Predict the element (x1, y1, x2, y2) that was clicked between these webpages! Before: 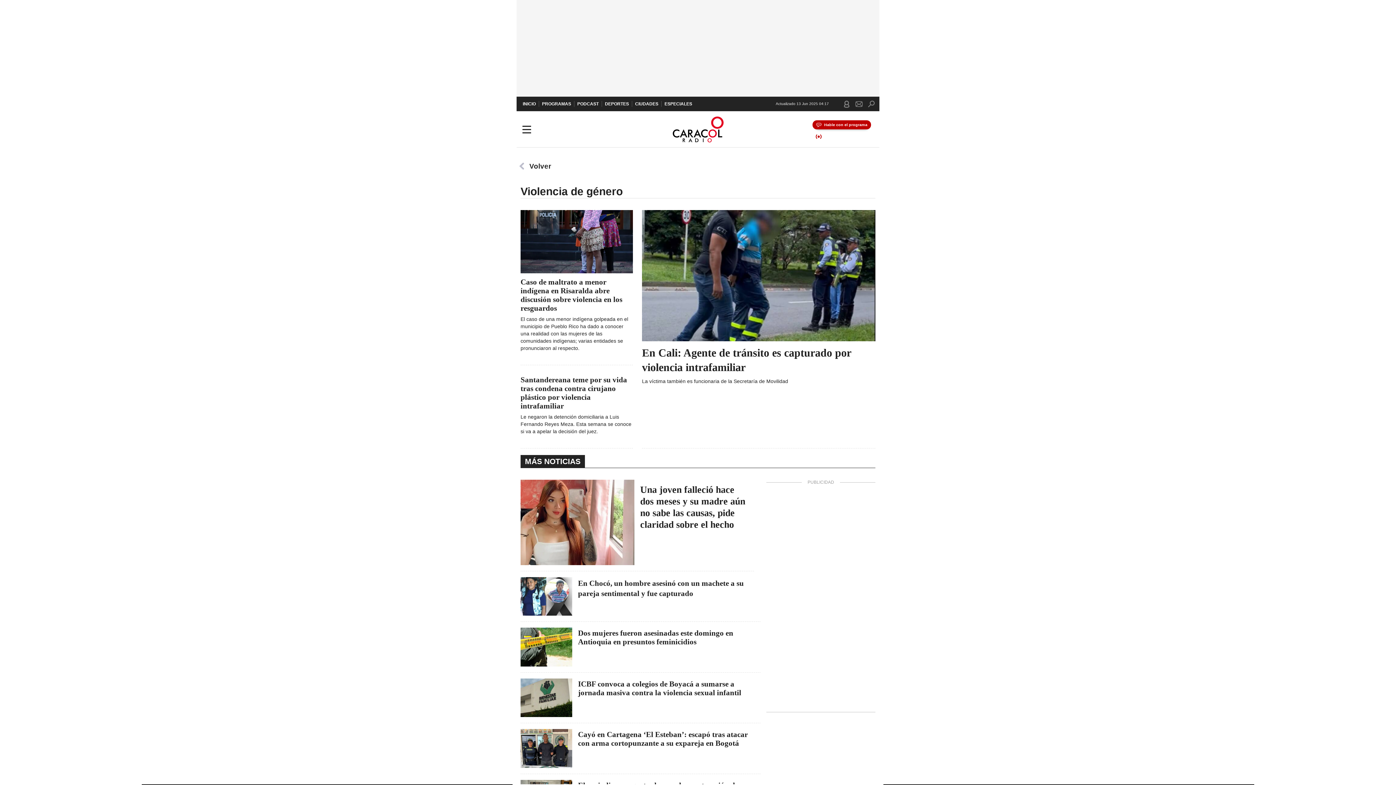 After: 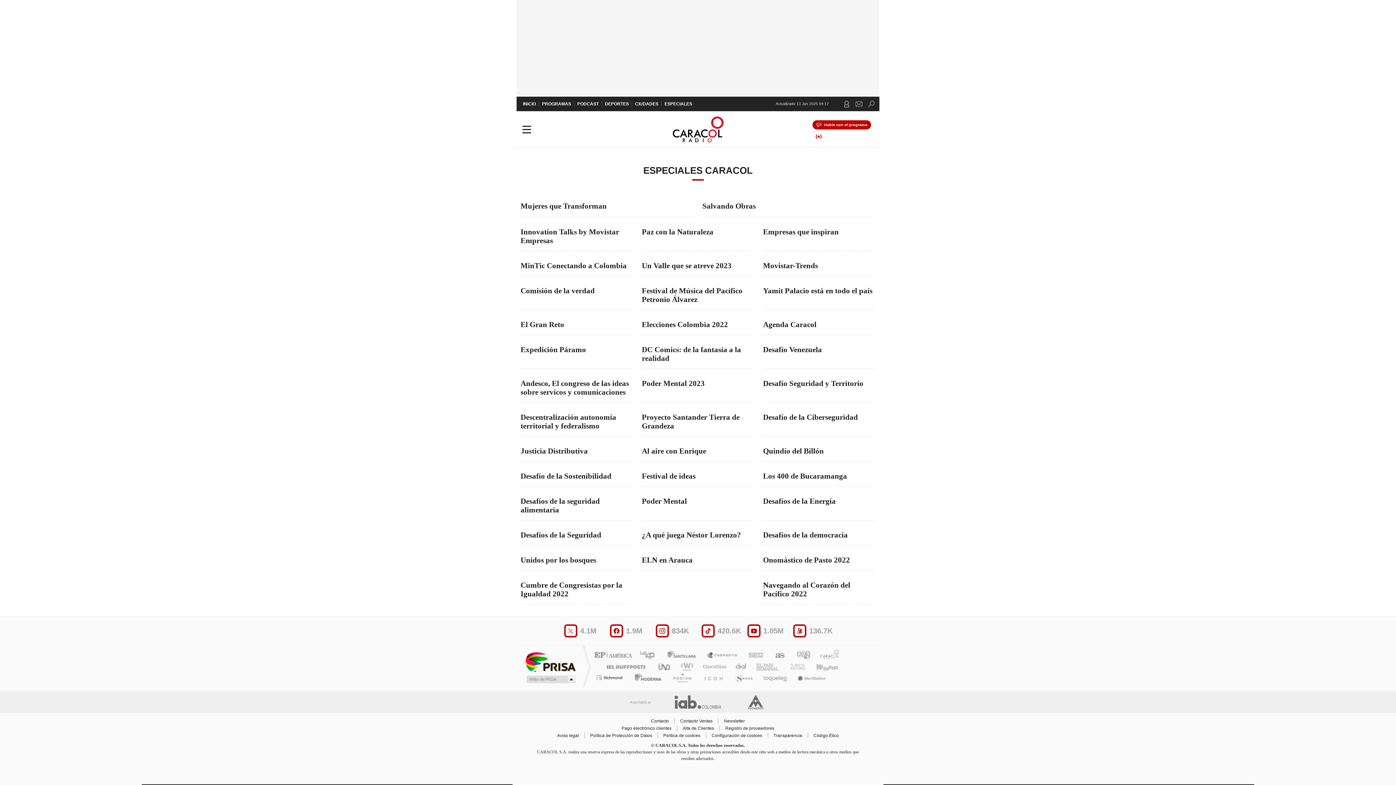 Action: label: ESPECIALES bbox: (661, 96, 695, 111)